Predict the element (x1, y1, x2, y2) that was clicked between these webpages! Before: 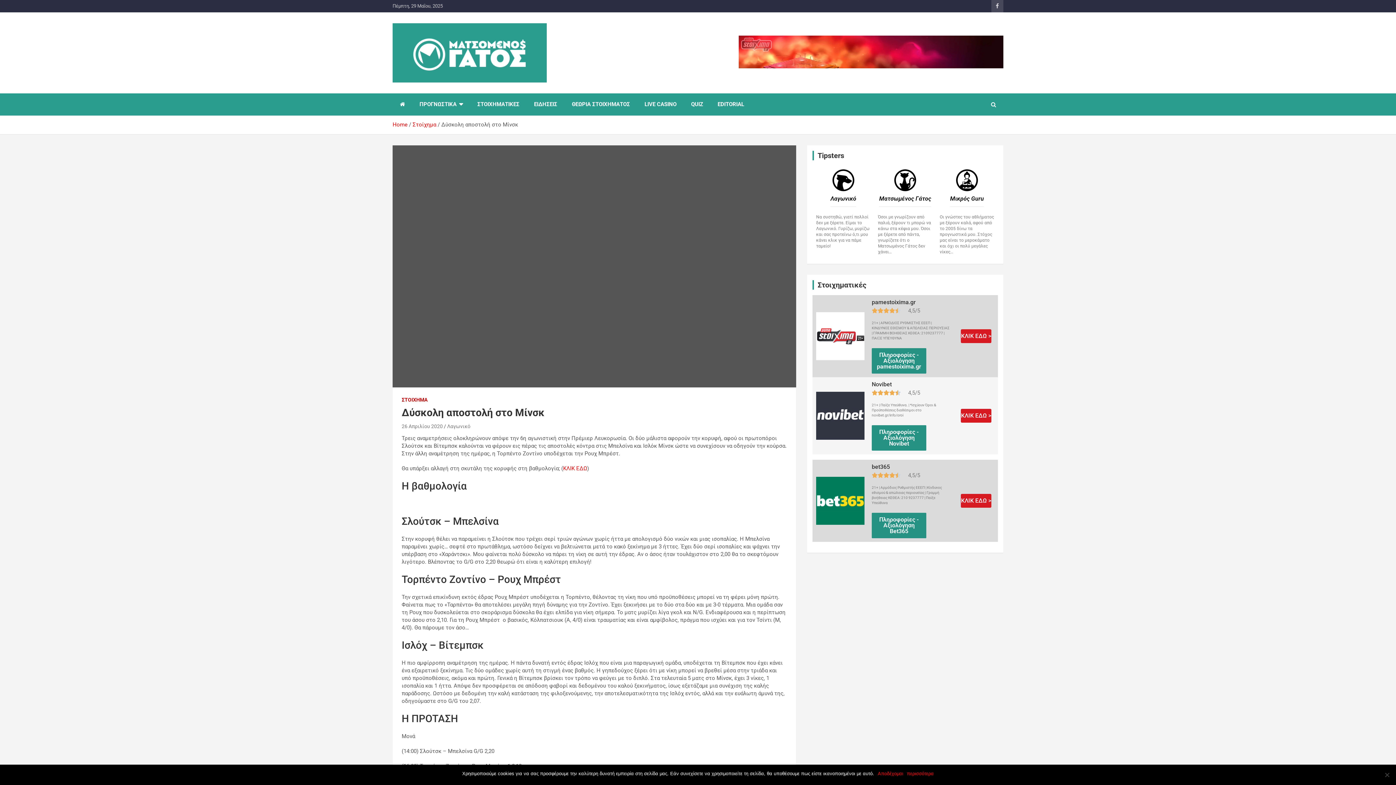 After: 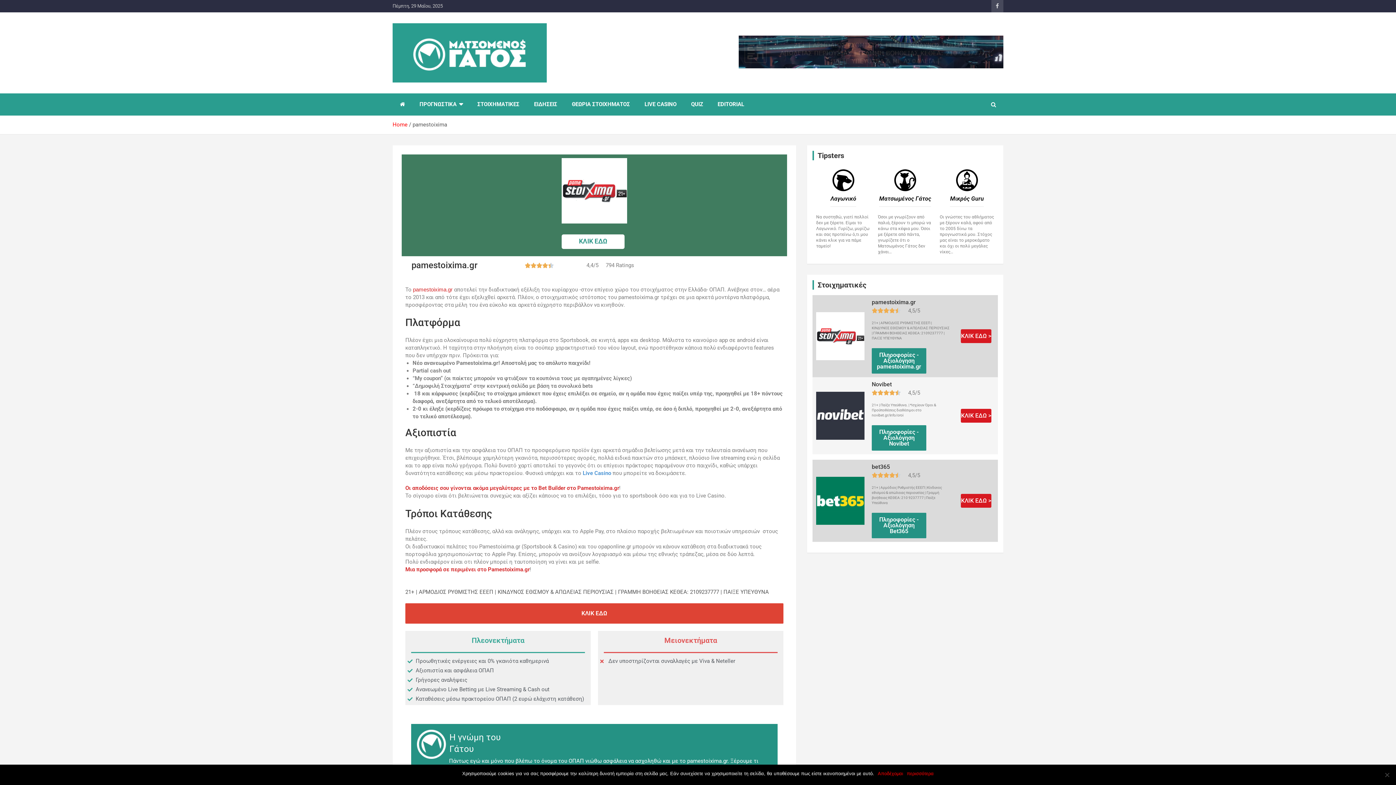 Action: bbox: (871, 348, 926, 373) label: Πληροφορίες - Αξιολόγηση pamestoixima.gr